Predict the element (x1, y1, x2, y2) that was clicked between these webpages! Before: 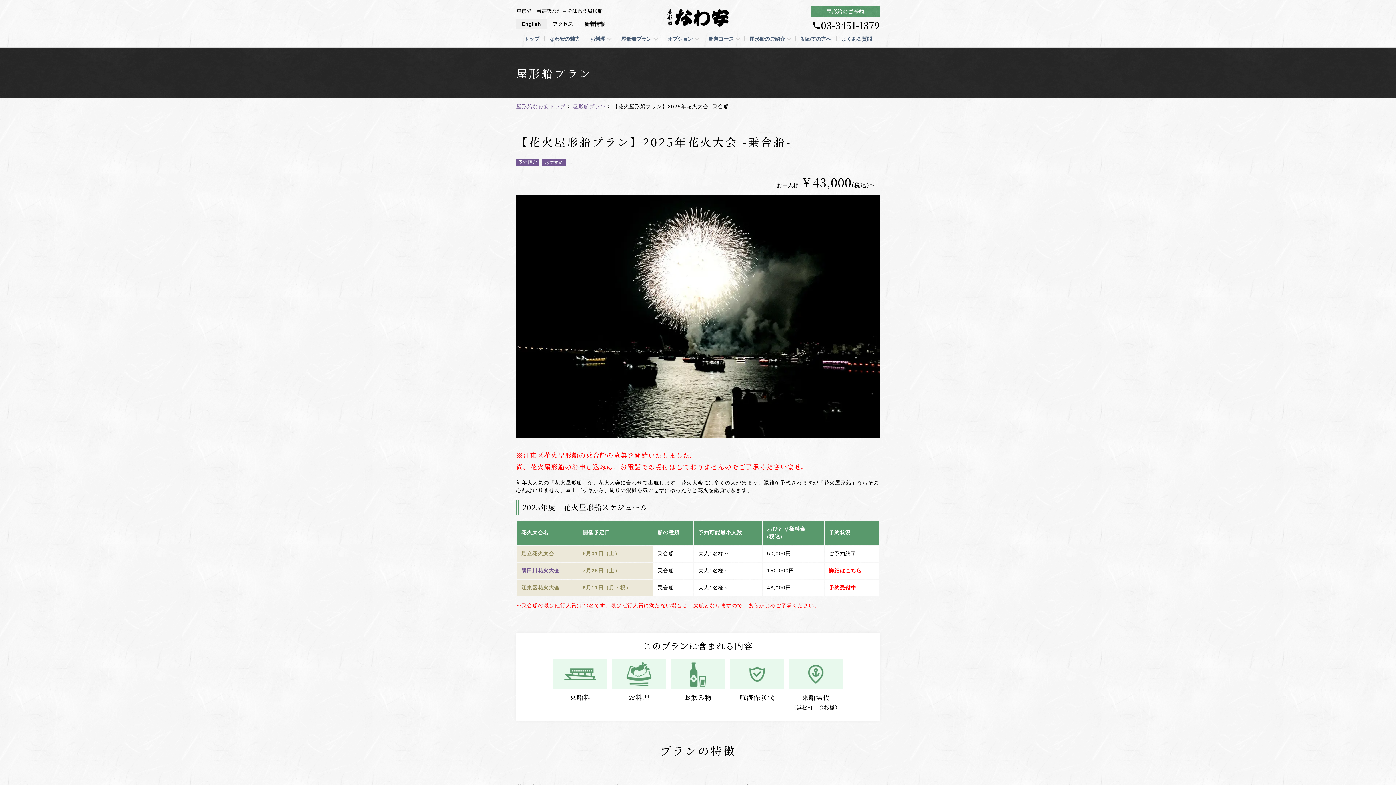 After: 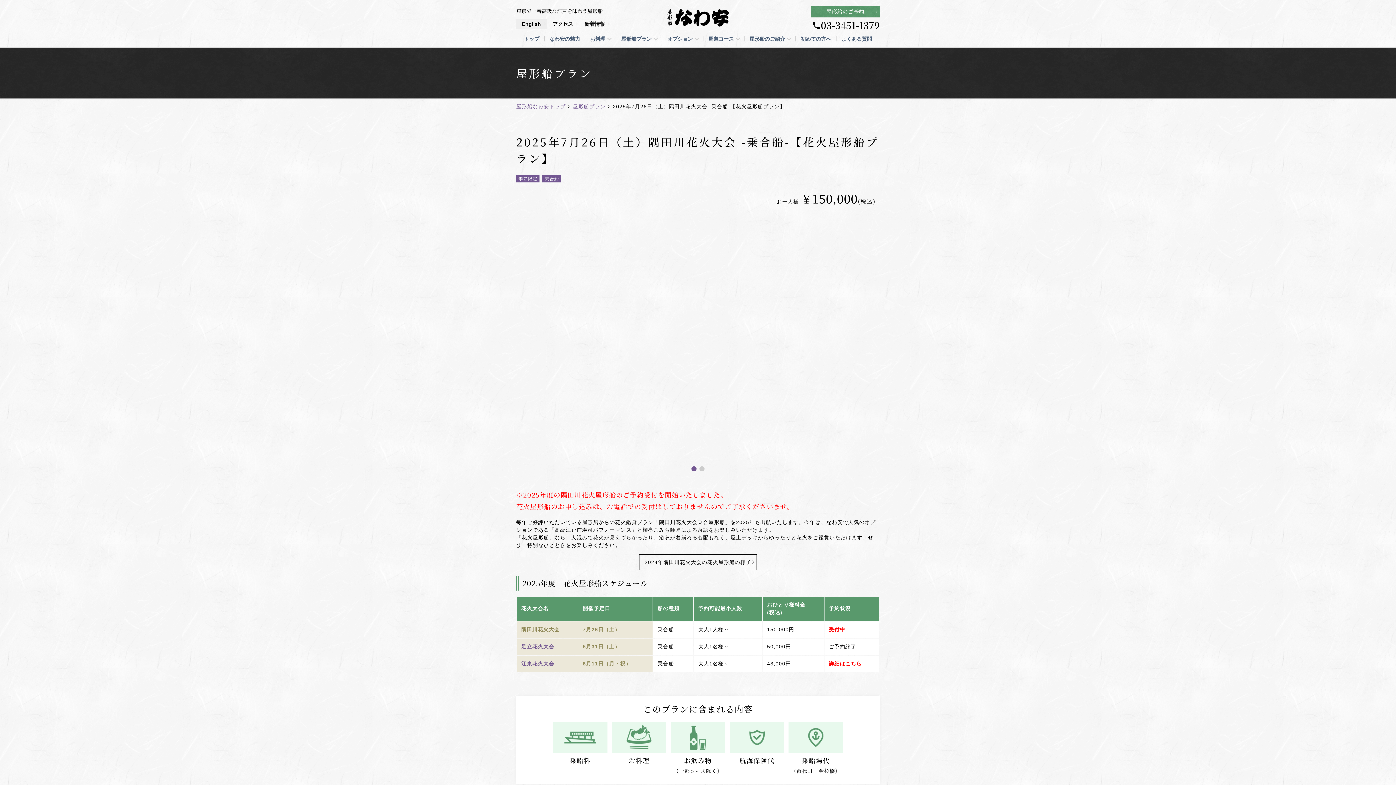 Action: bbox: (829, 567, 862, 573) label: 詳細はこちら